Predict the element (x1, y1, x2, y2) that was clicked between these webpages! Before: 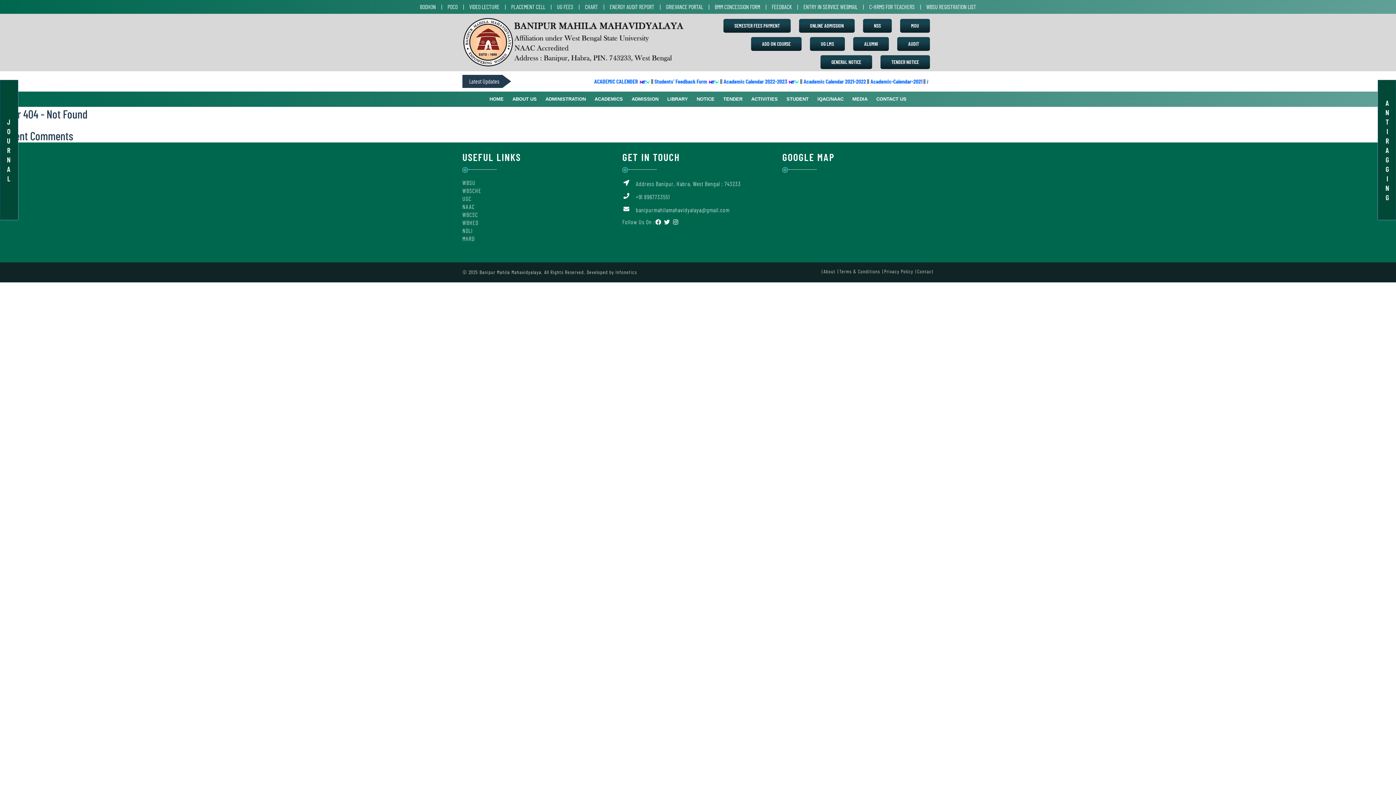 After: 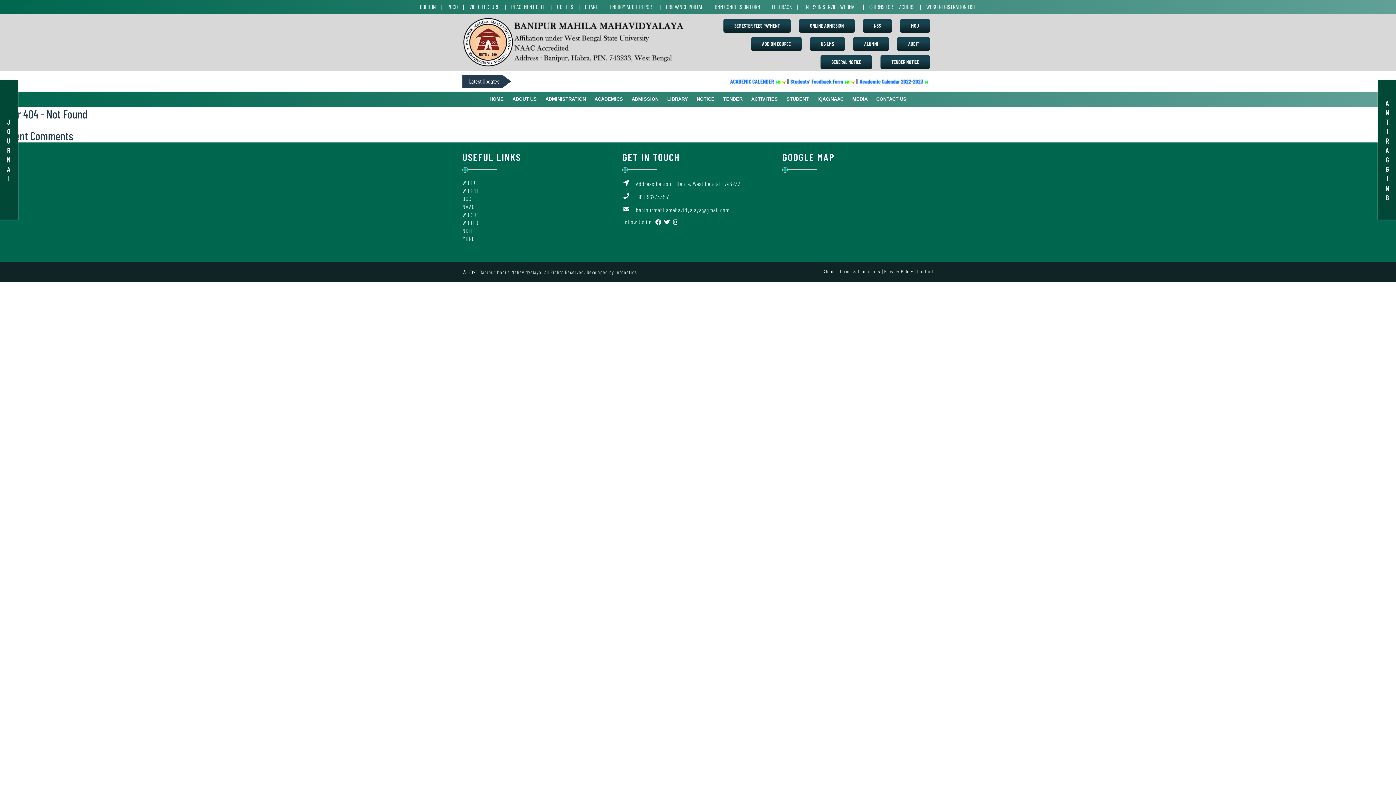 Action: bbox: (672, 219, 679, 225)